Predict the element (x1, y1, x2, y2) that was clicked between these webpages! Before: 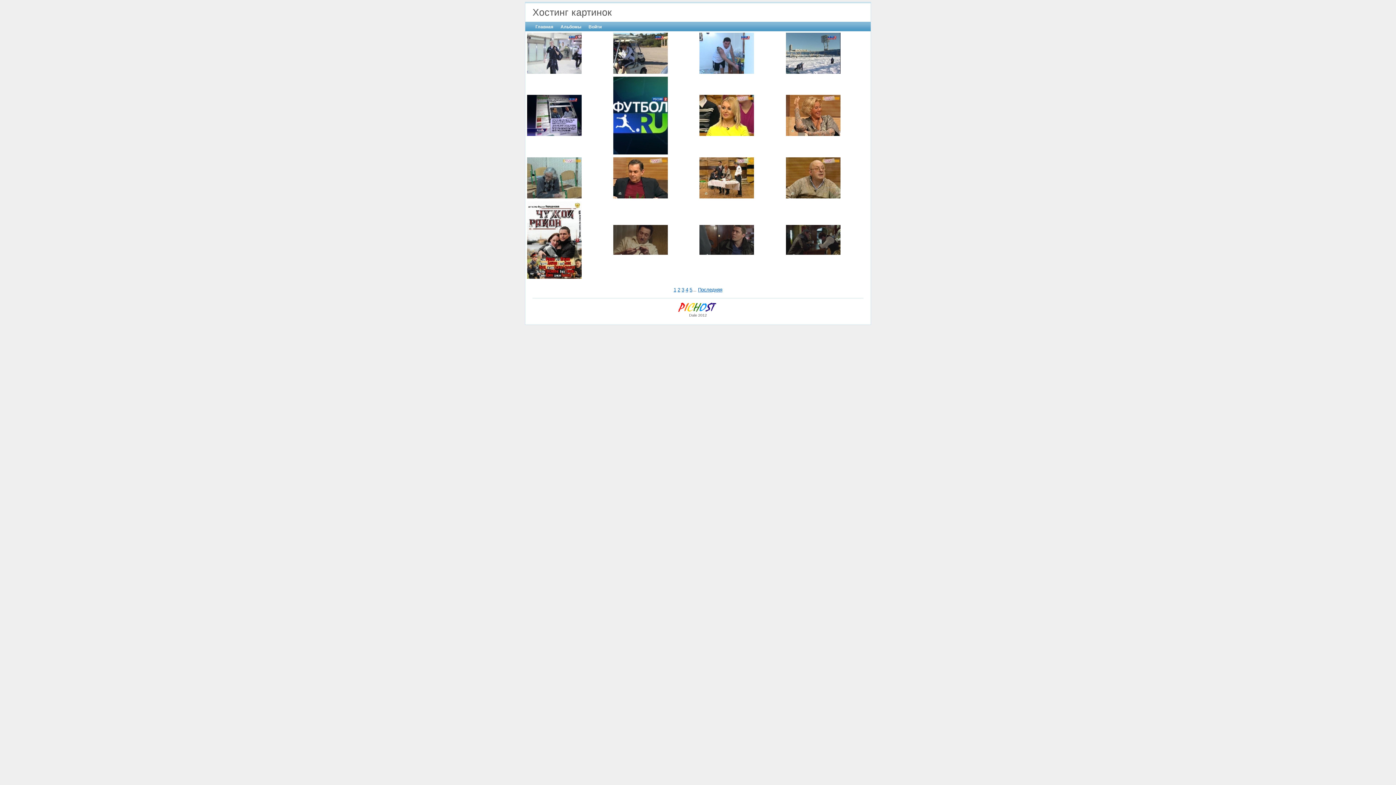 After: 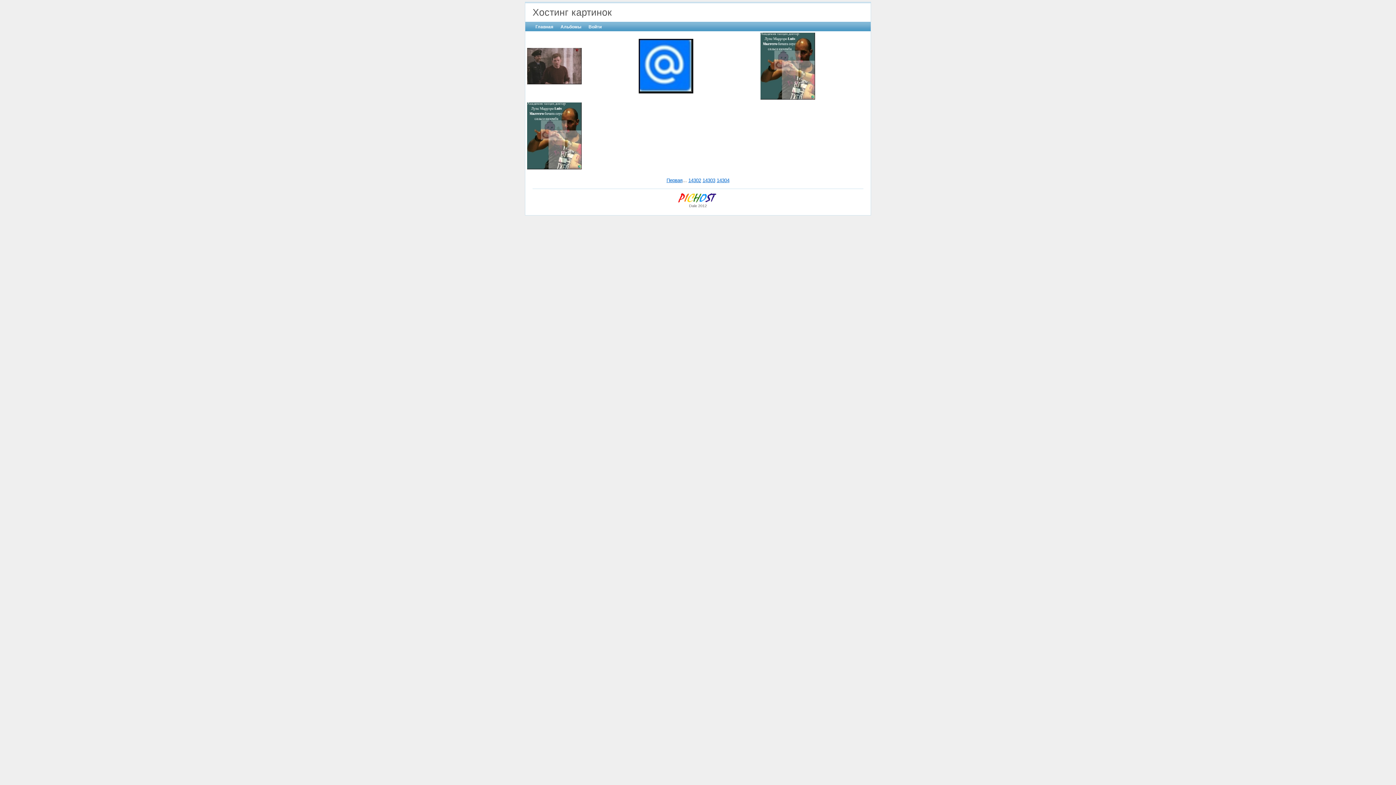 Action: bbox: (698, 287, 722, 292) label: Последняя